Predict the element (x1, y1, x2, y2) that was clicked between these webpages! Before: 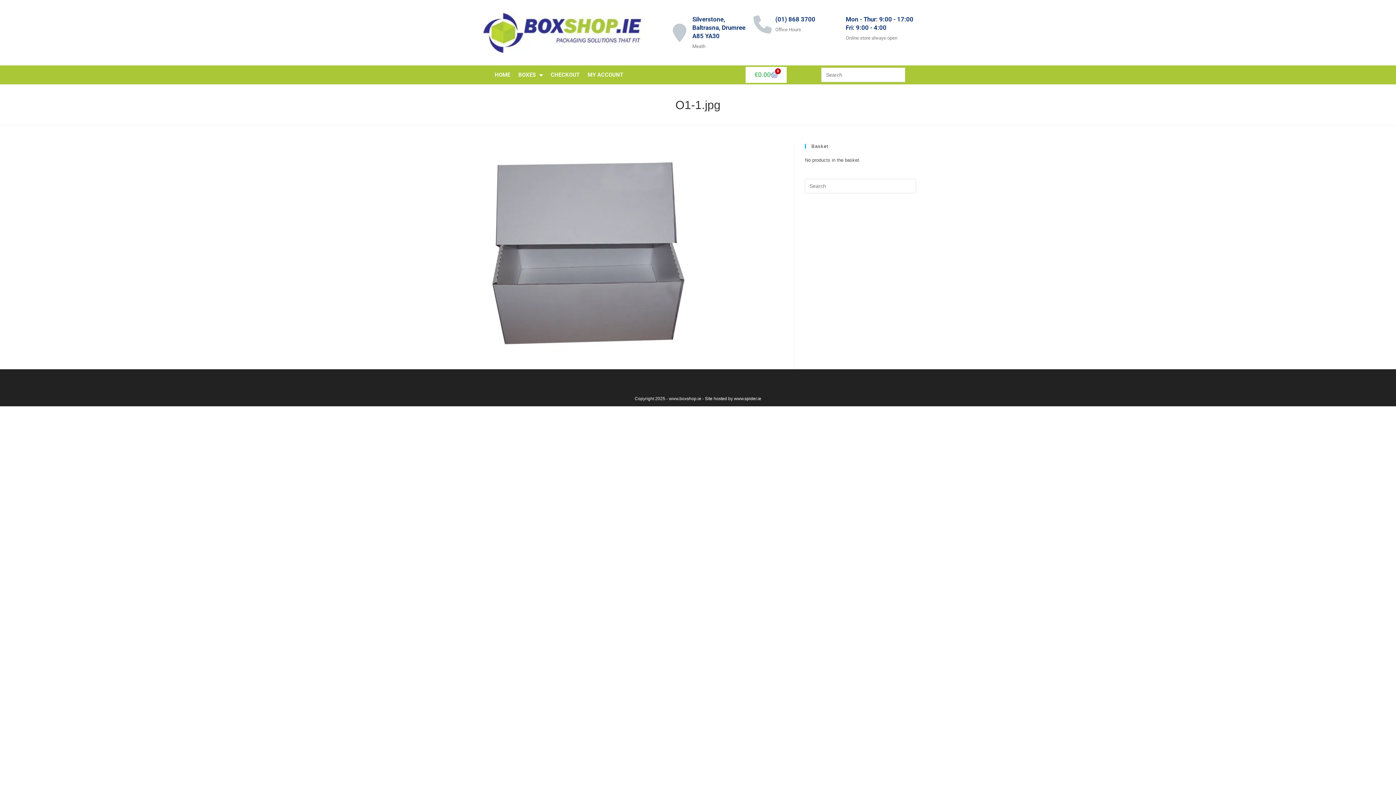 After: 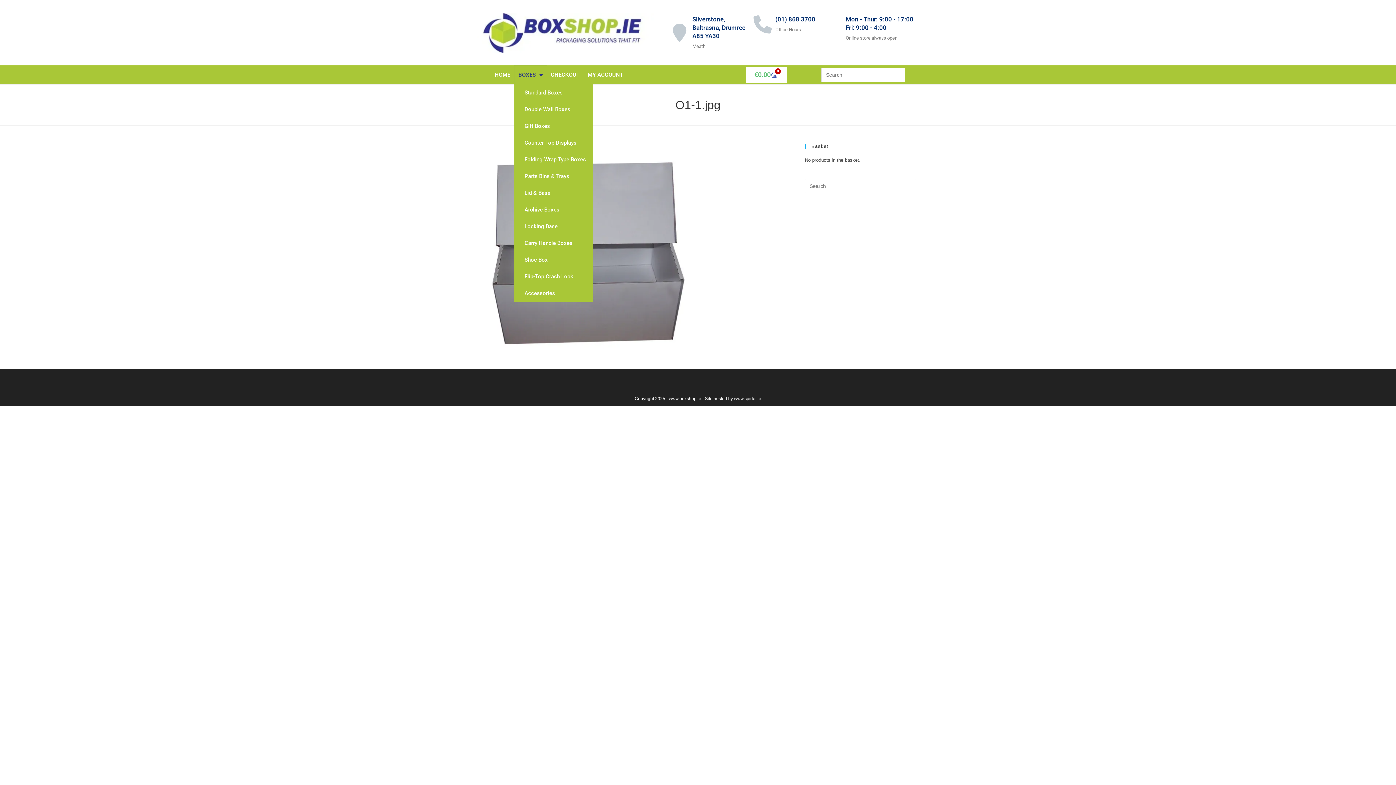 Action: label: BOXES bbox: (514, 65, 546, 84)